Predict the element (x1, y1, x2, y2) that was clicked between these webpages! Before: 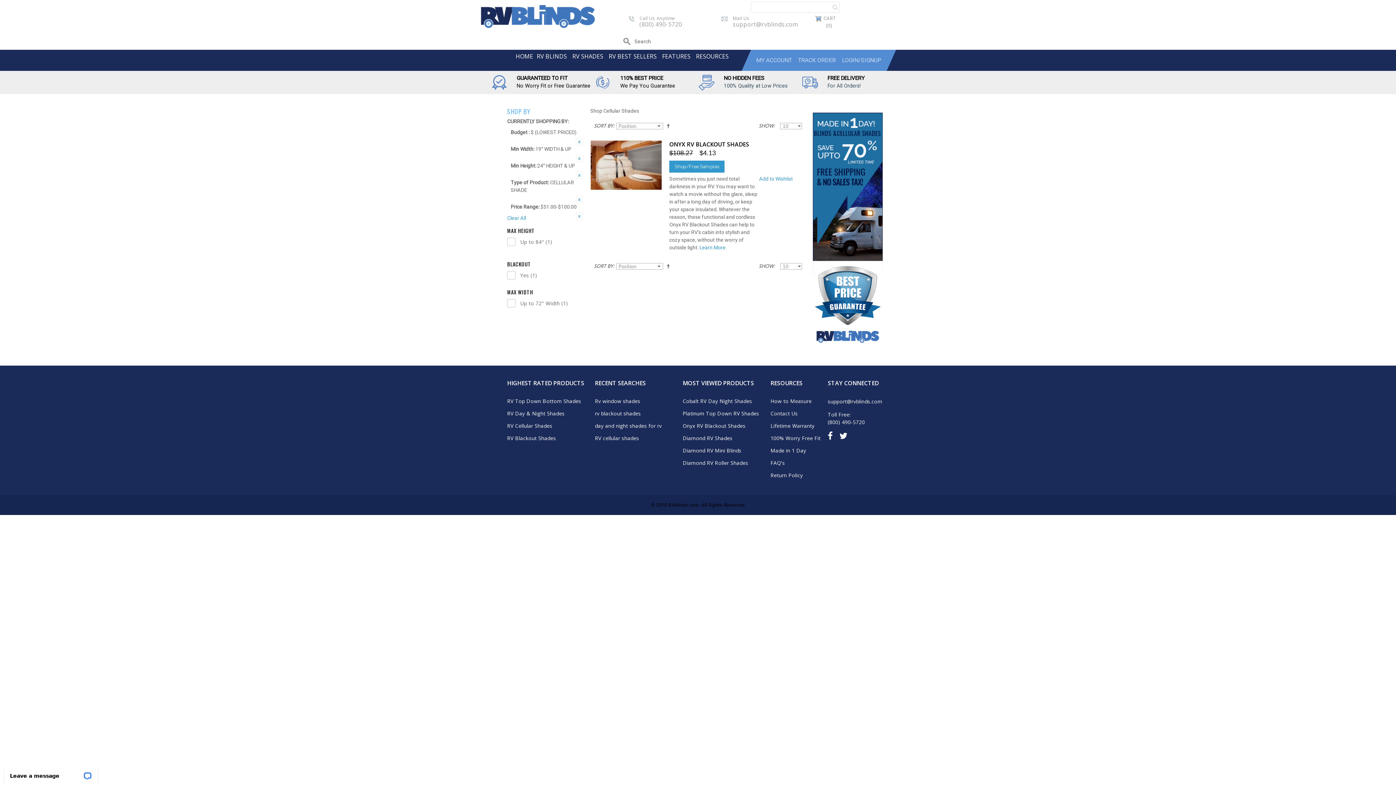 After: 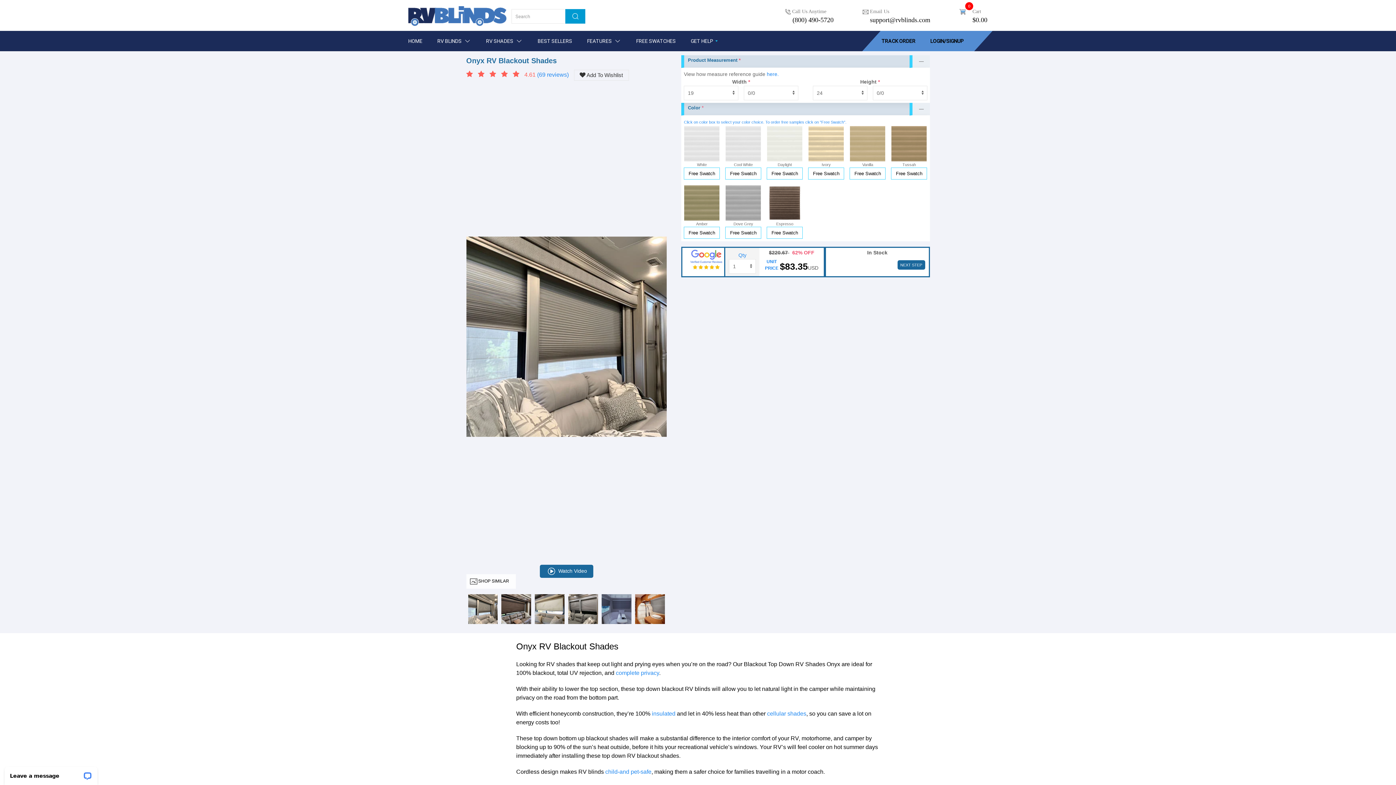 Action: bbox: (699, 244, 725, 250) label: Learn More